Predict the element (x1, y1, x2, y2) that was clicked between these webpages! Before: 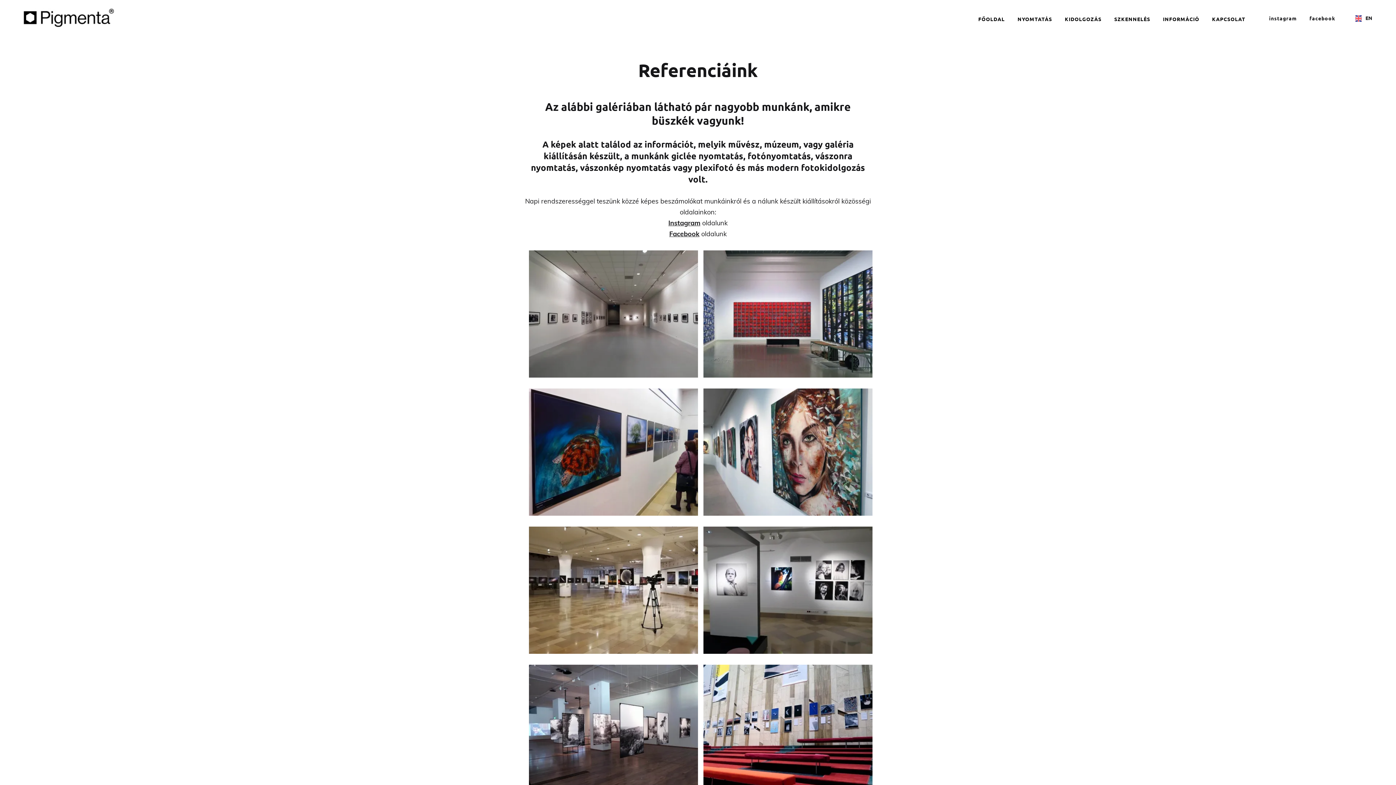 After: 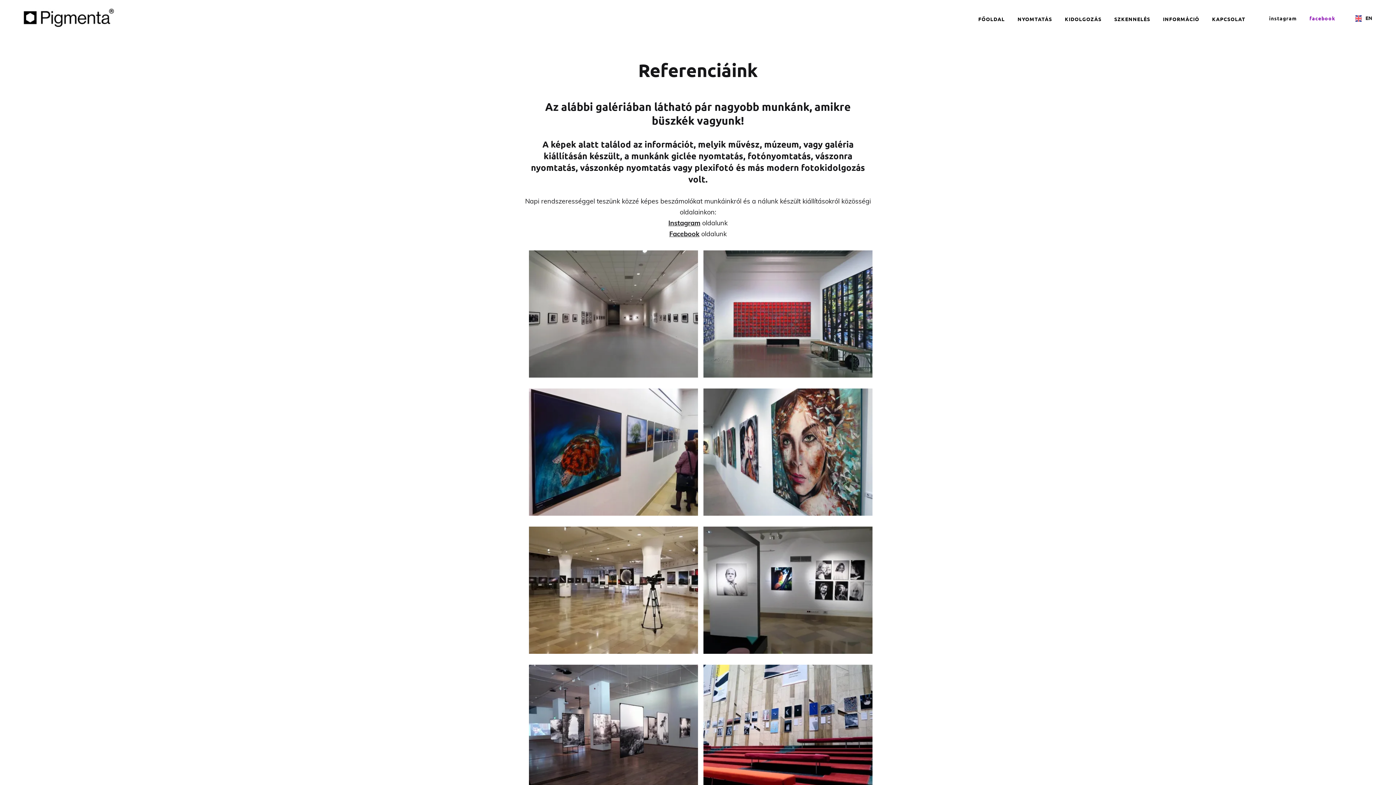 Action: label: facebook bbox: (1309, 1, 1335, 35)